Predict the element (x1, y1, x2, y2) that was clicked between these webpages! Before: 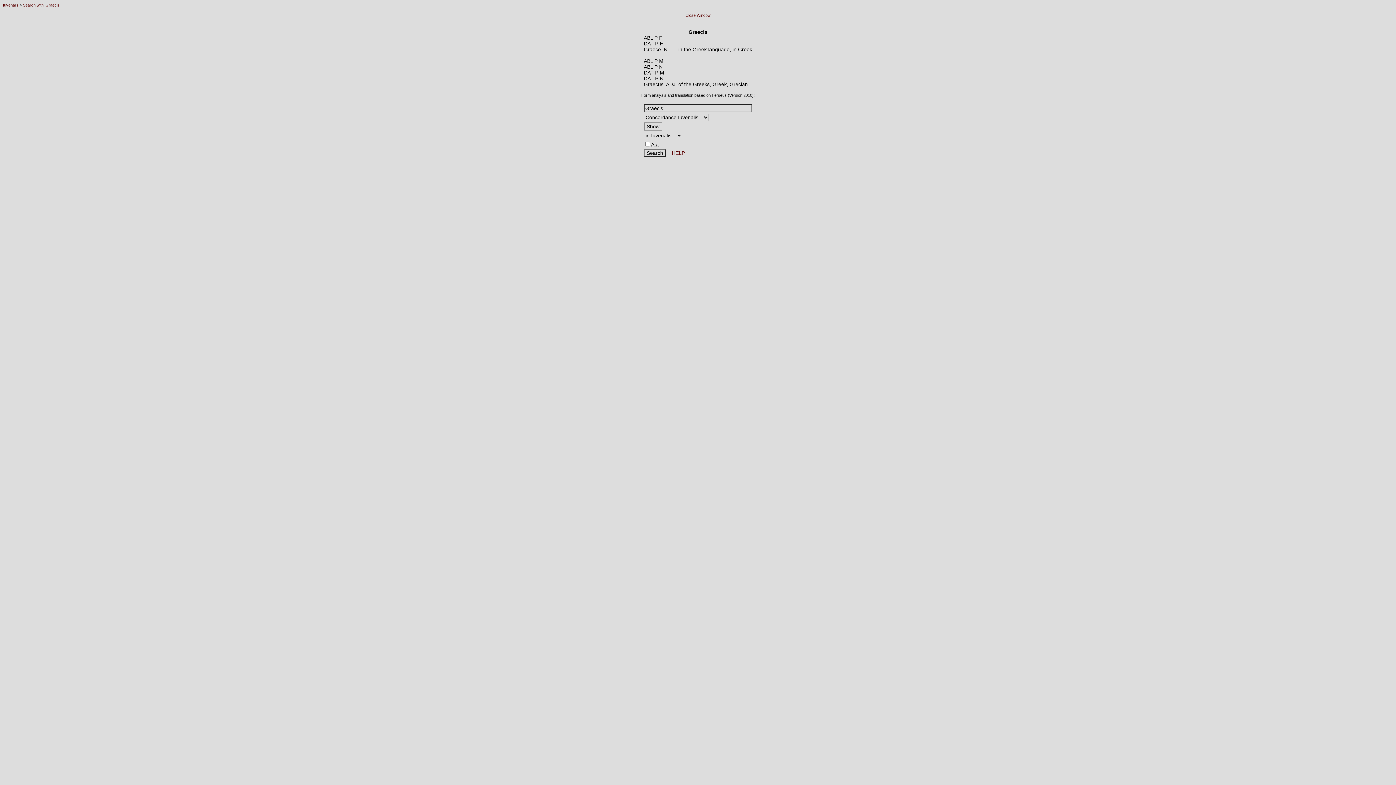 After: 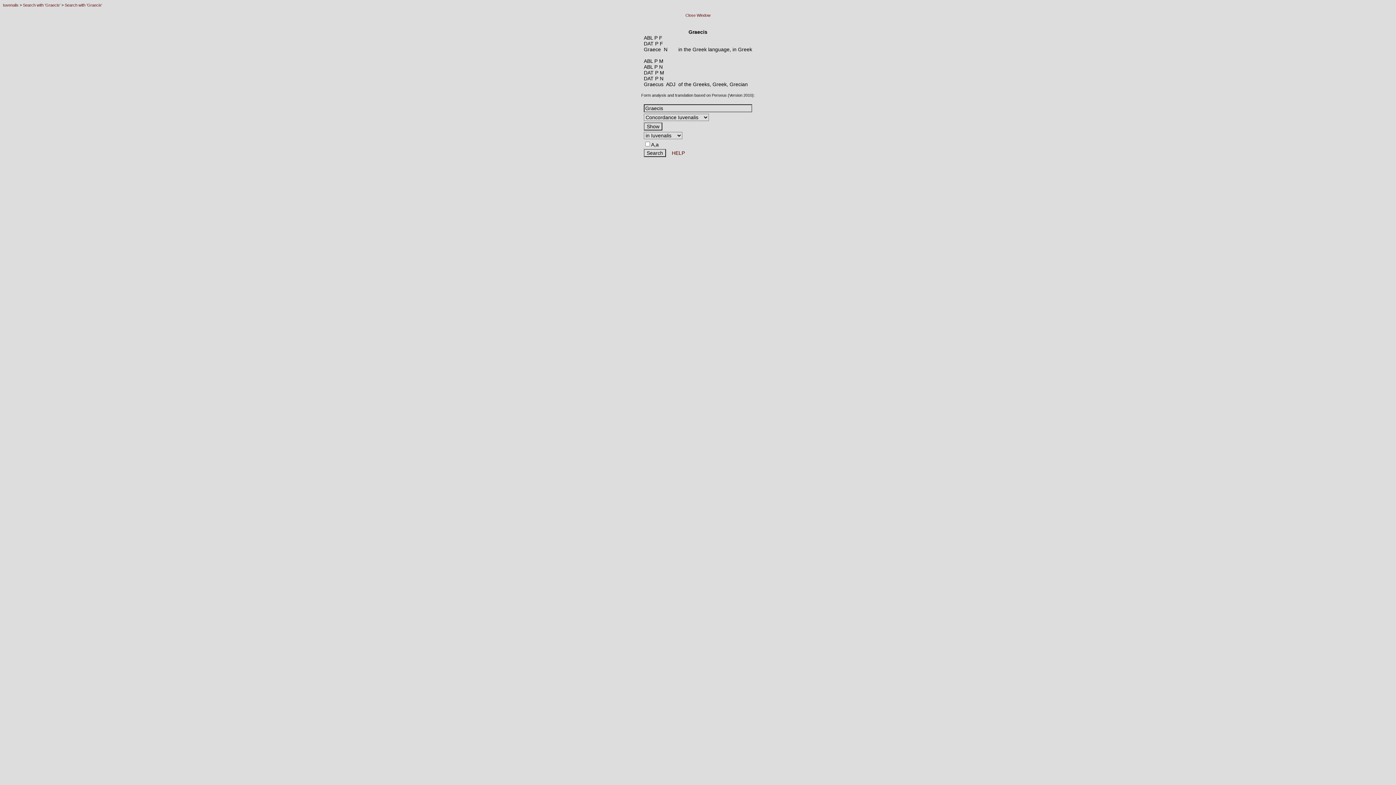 Action: bbox: (22, 2, 60, 7) label: Search with 'Graecis'